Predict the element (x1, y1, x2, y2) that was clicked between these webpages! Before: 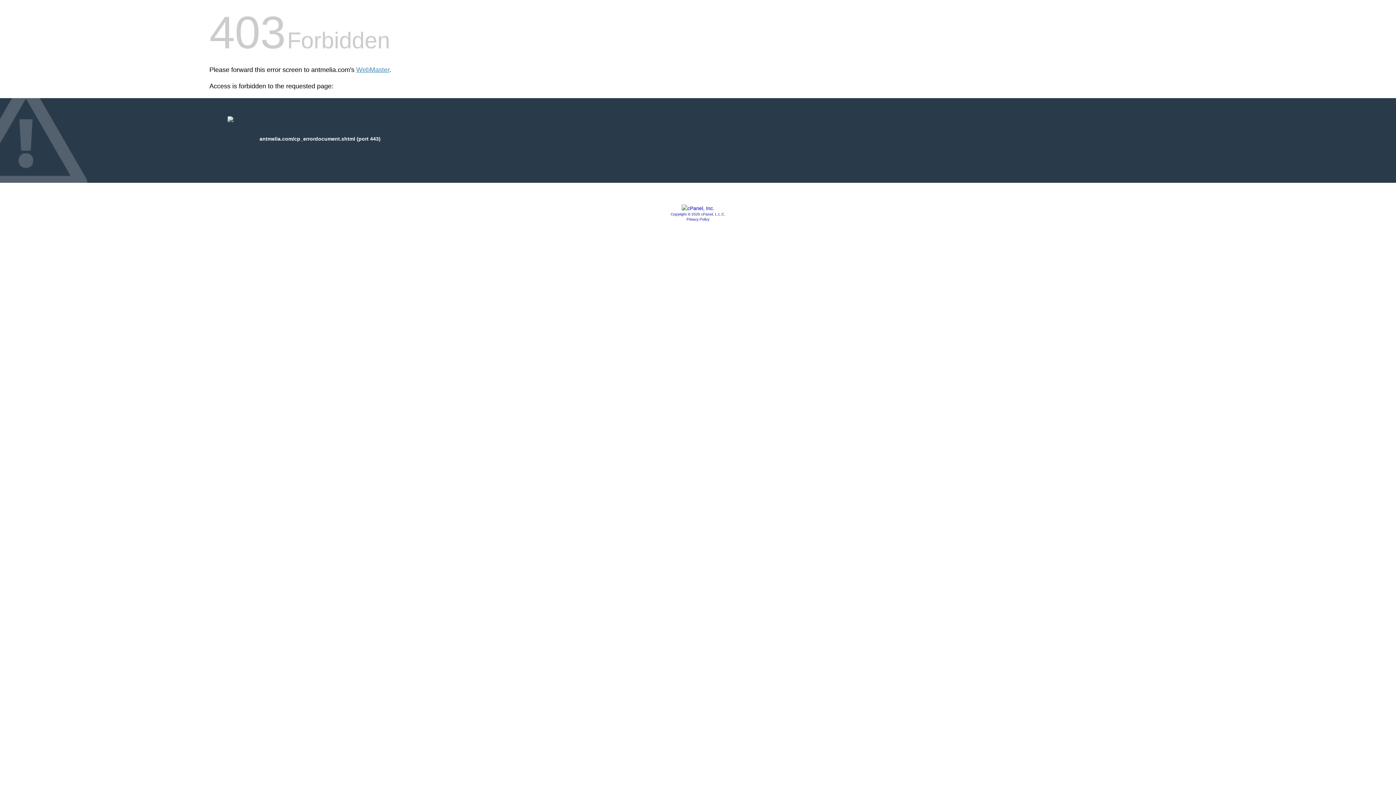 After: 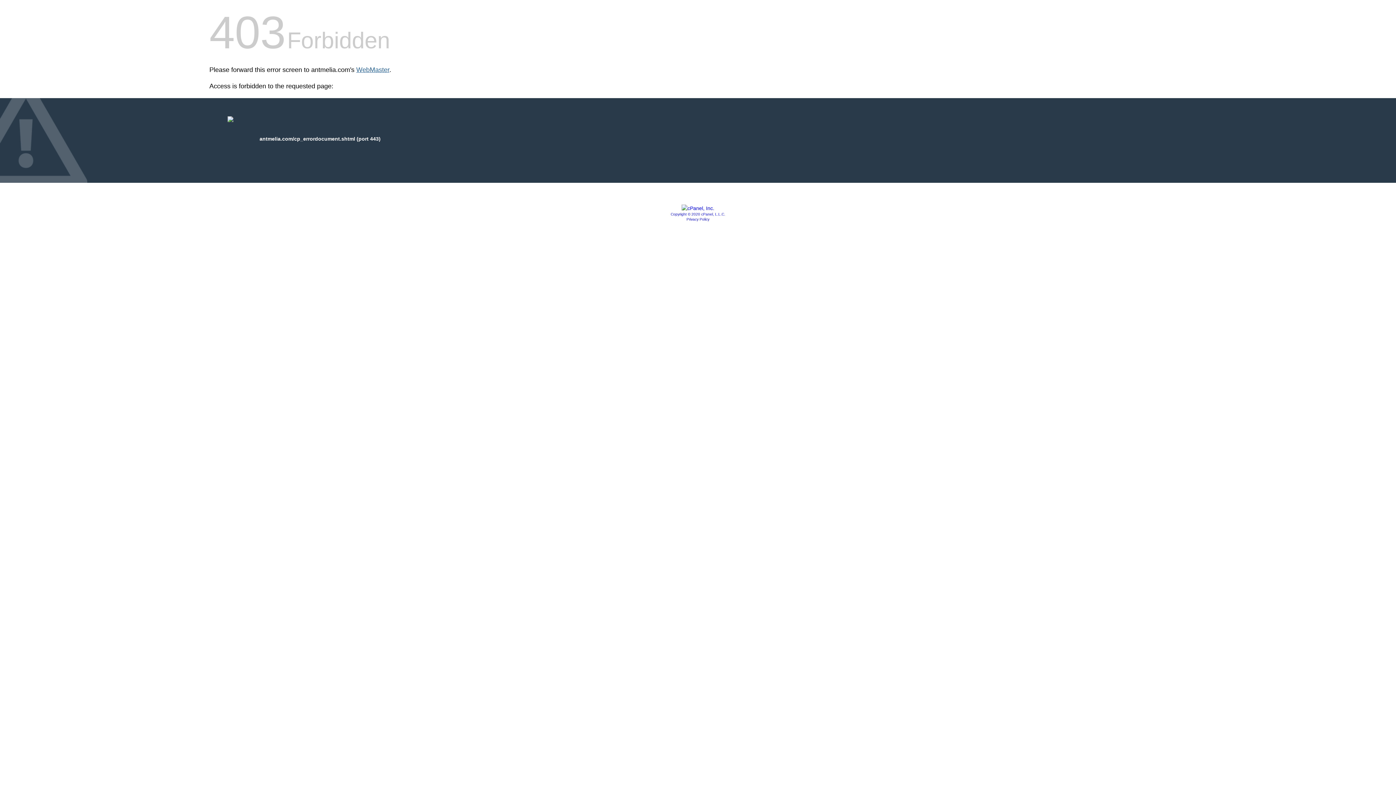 Action: bbox: (356, 66, 389, 73) label: WebMaster